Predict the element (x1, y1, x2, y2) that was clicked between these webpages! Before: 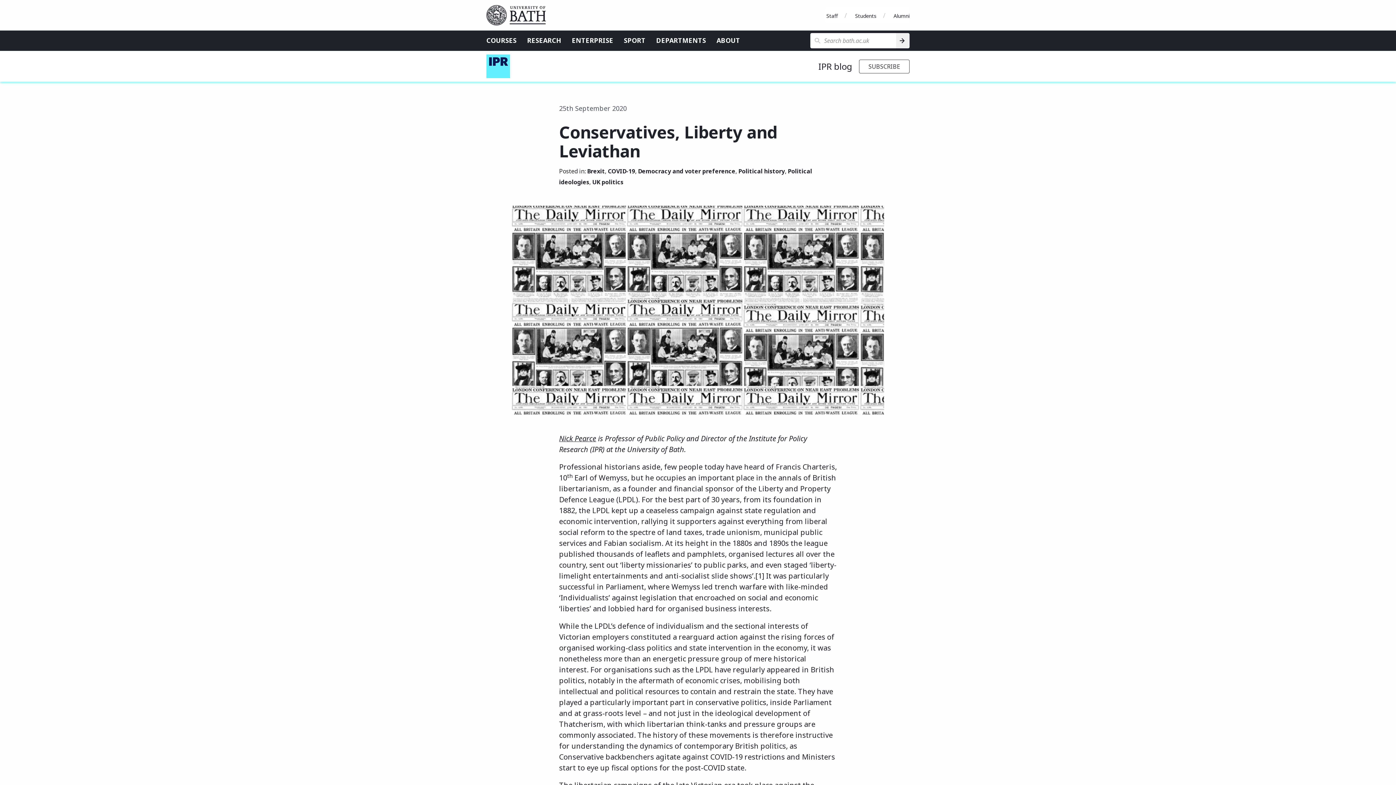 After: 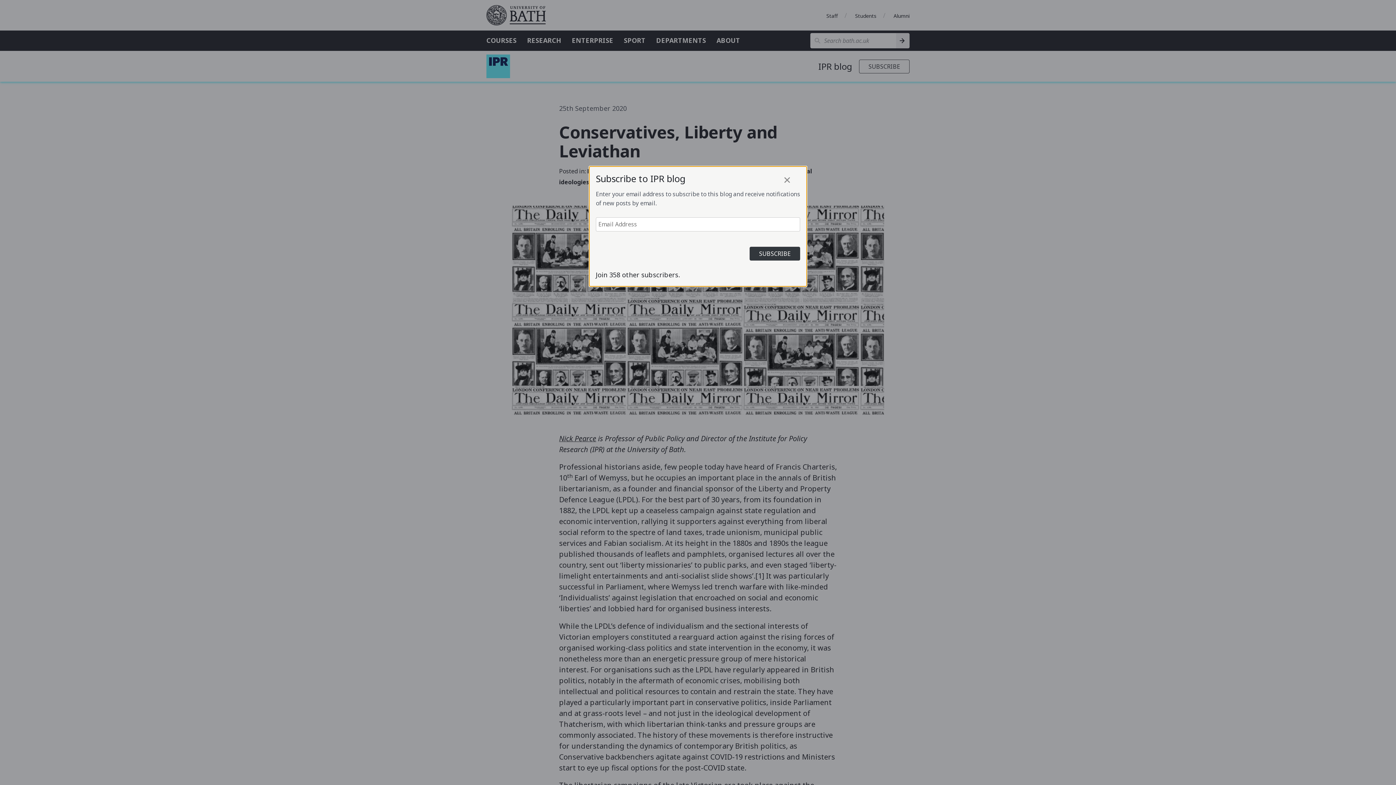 Action: label: SUBSCRIBE bbox: (859, 59, 909, 73)